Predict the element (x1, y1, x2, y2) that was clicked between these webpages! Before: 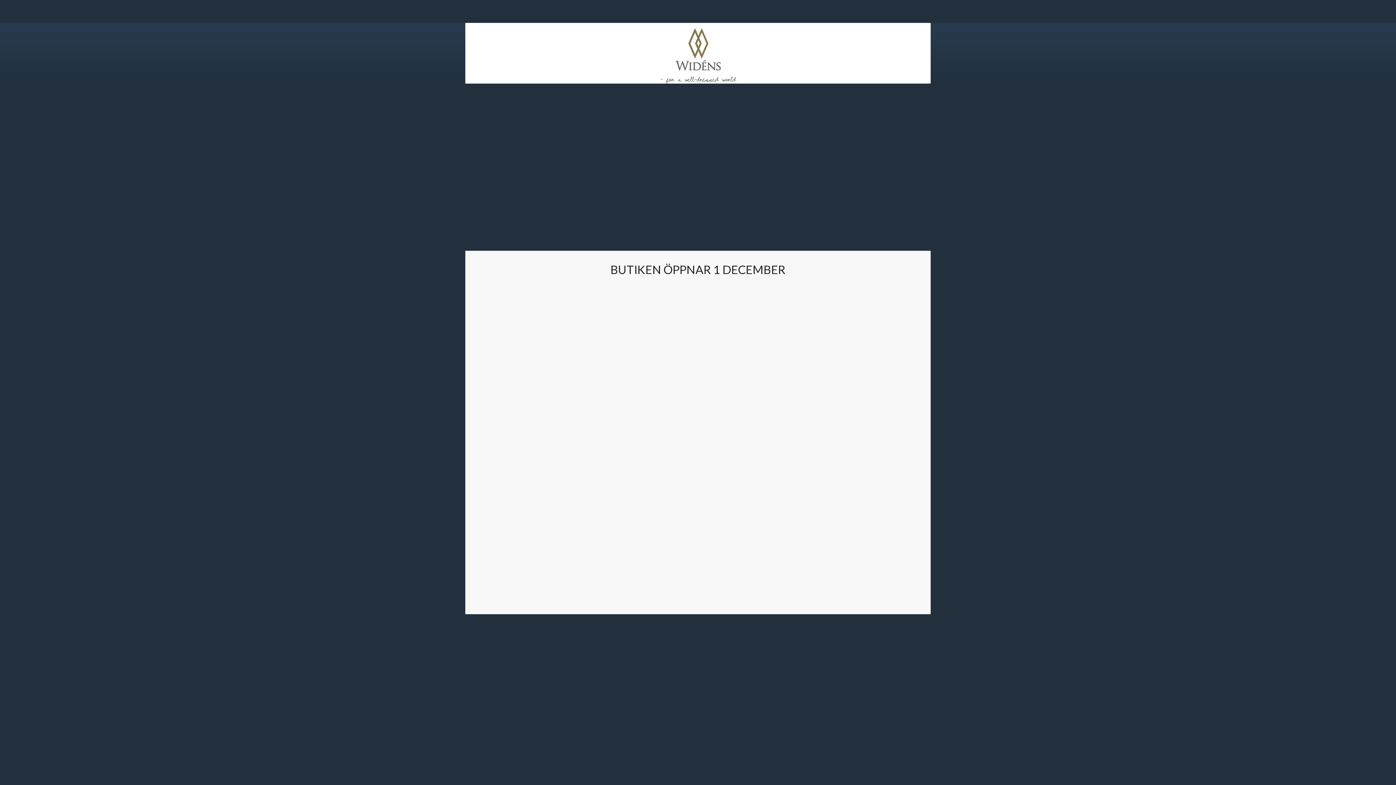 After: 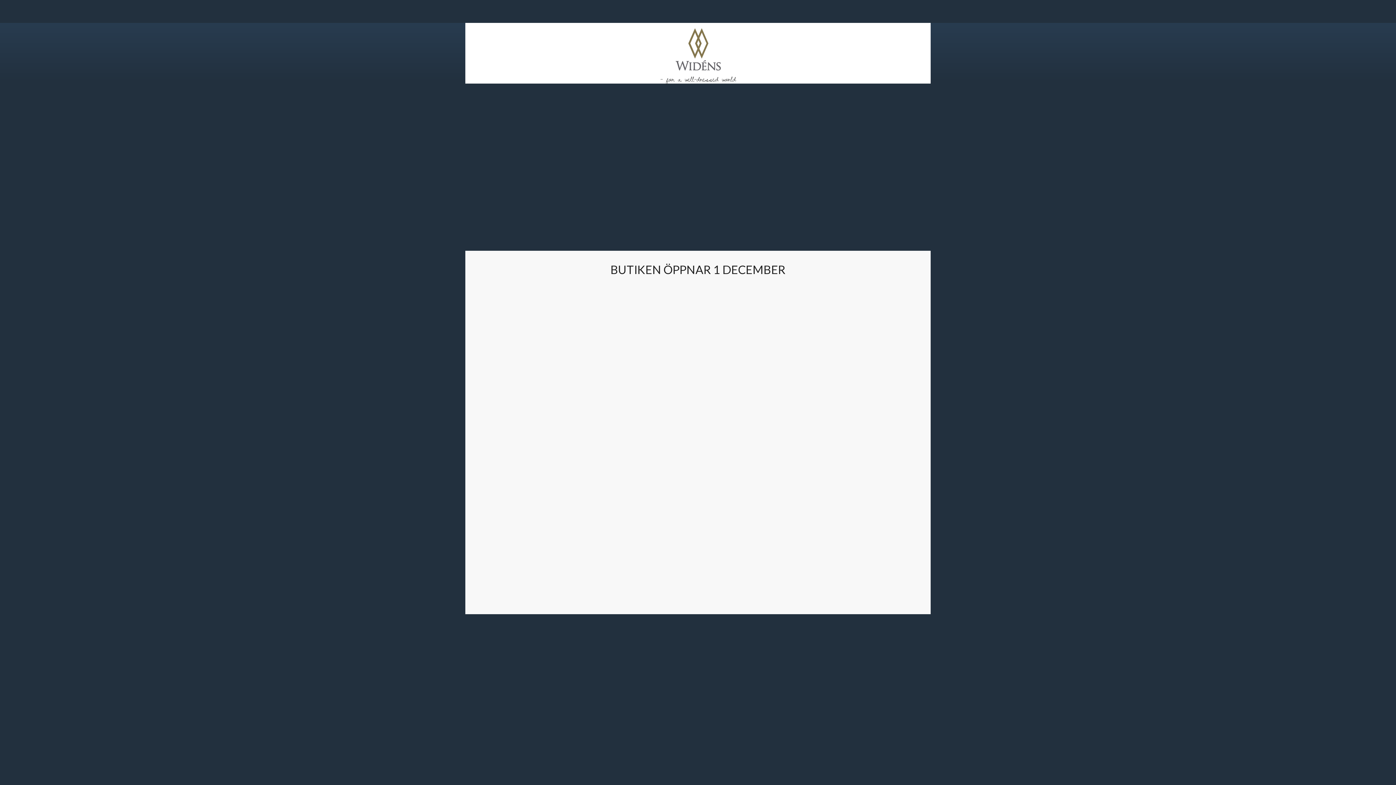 Action: bbox: (469, 22, 927, 83)